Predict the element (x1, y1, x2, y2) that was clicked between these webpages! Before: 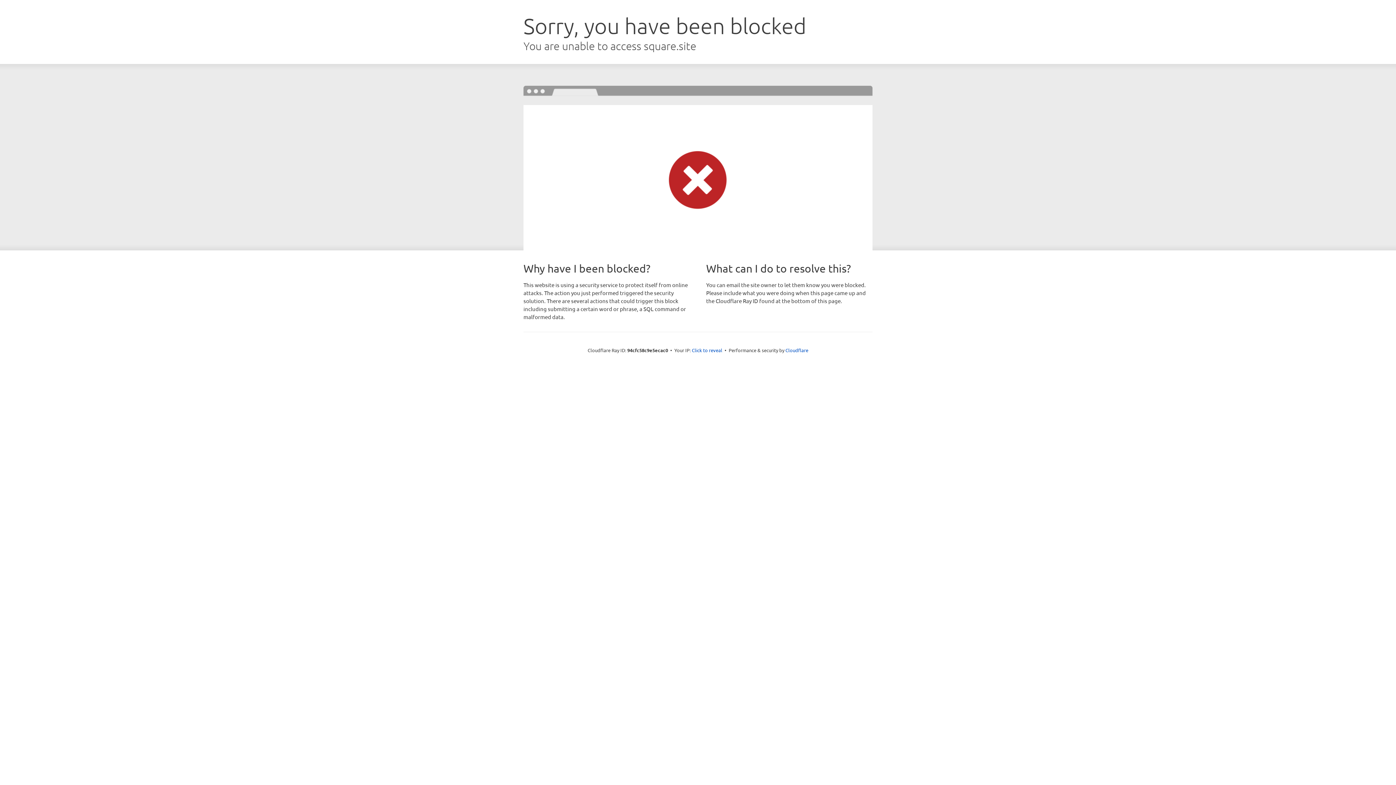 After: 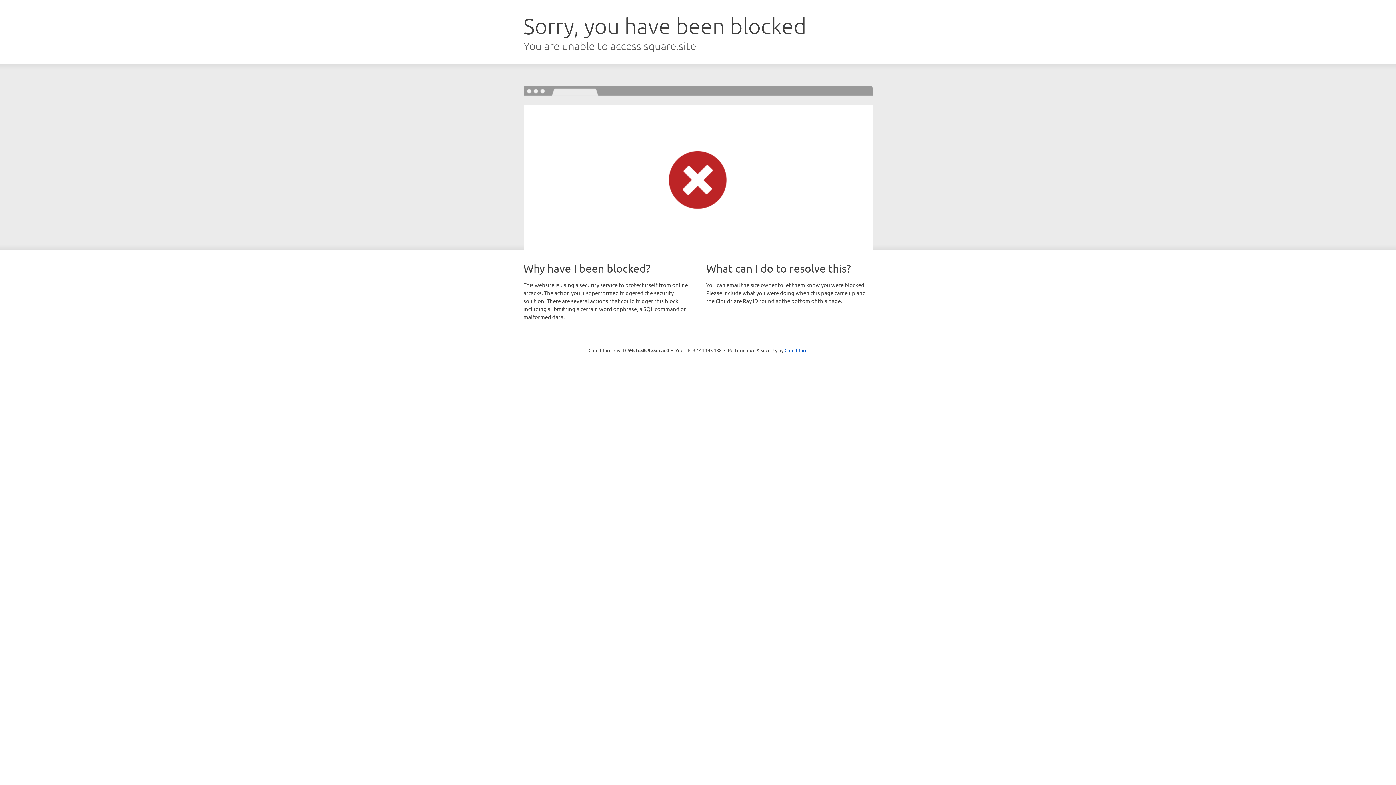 Action: label: Click to reveal bbox: (692, 346, 722, 353)